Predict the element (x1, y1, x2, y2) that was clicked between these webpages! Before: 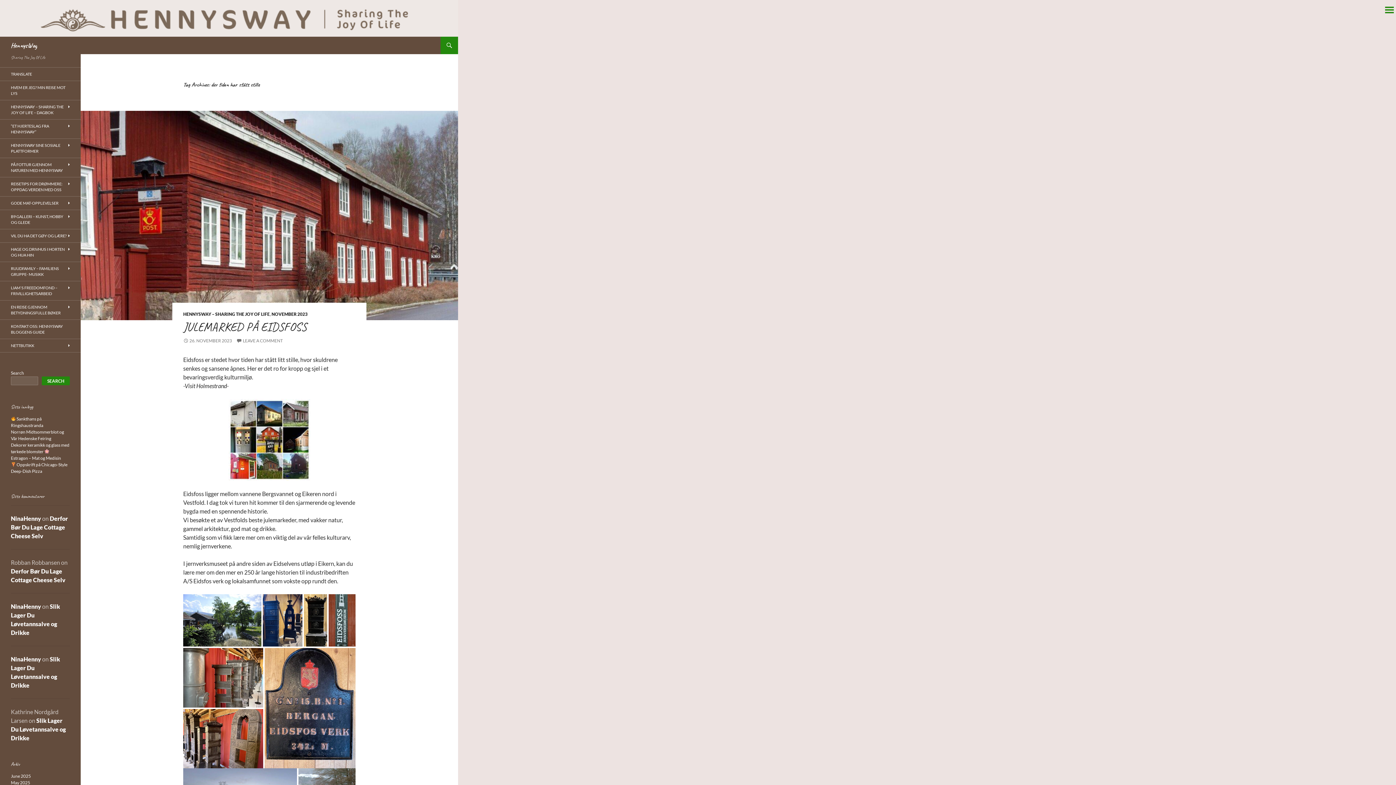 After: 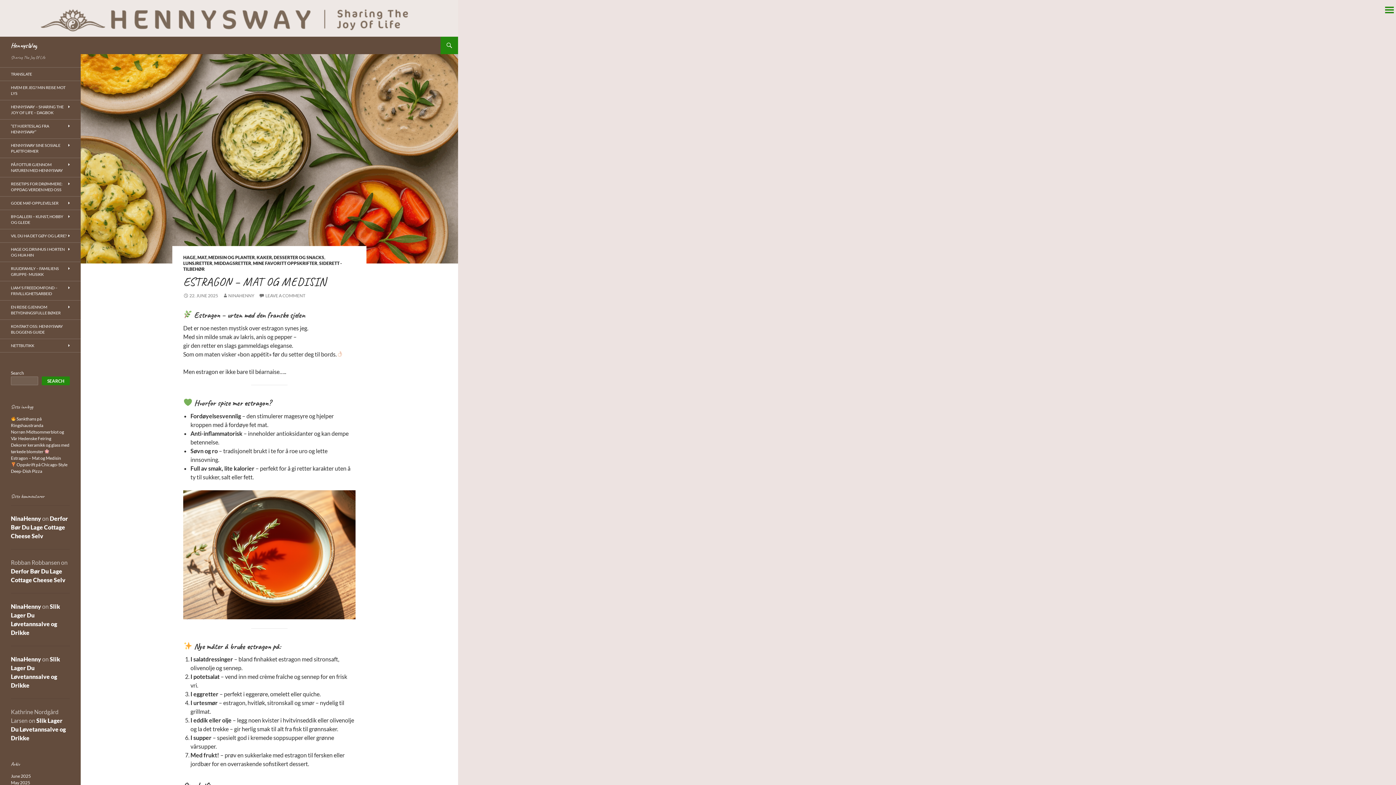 Action: bbox: (10, 455, 61, 461) label: Estragon – Mat og Medisin